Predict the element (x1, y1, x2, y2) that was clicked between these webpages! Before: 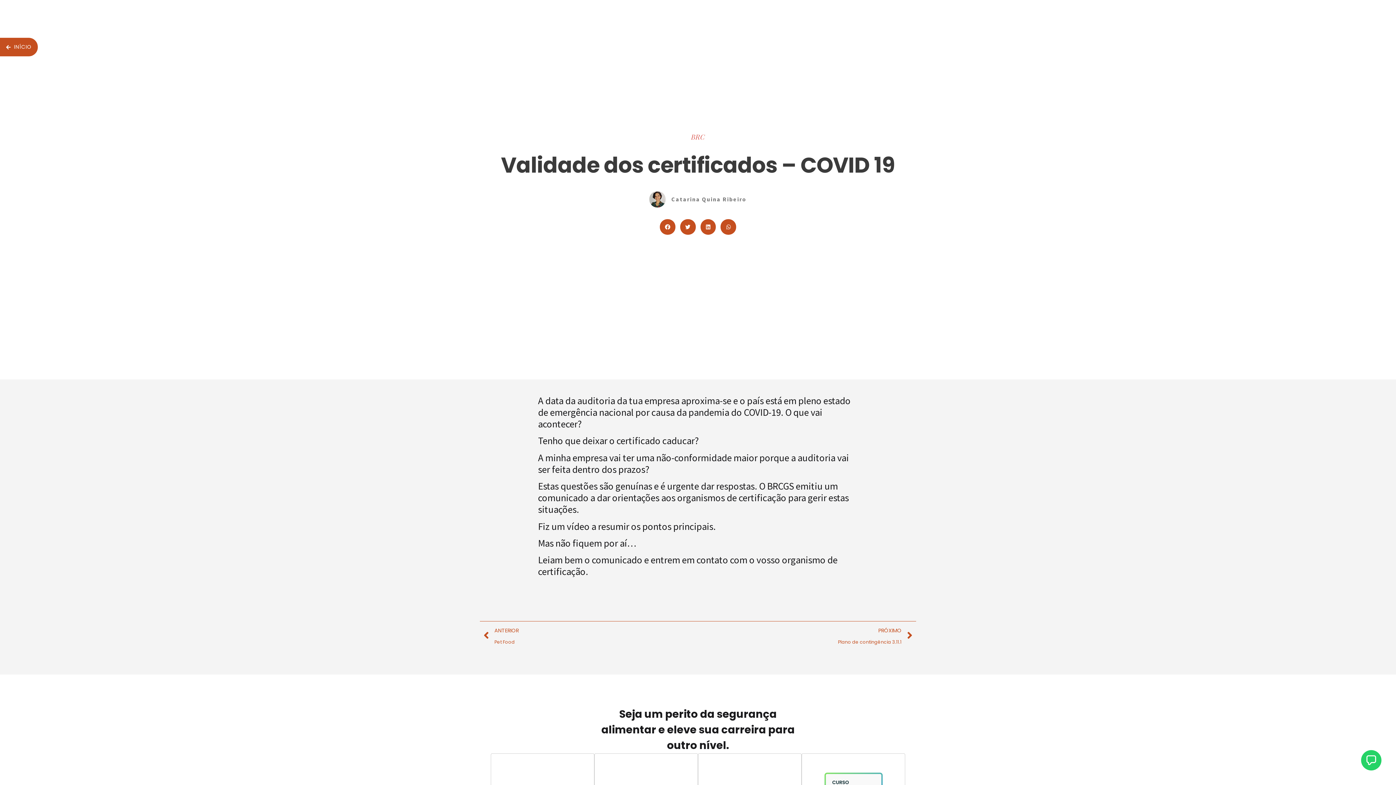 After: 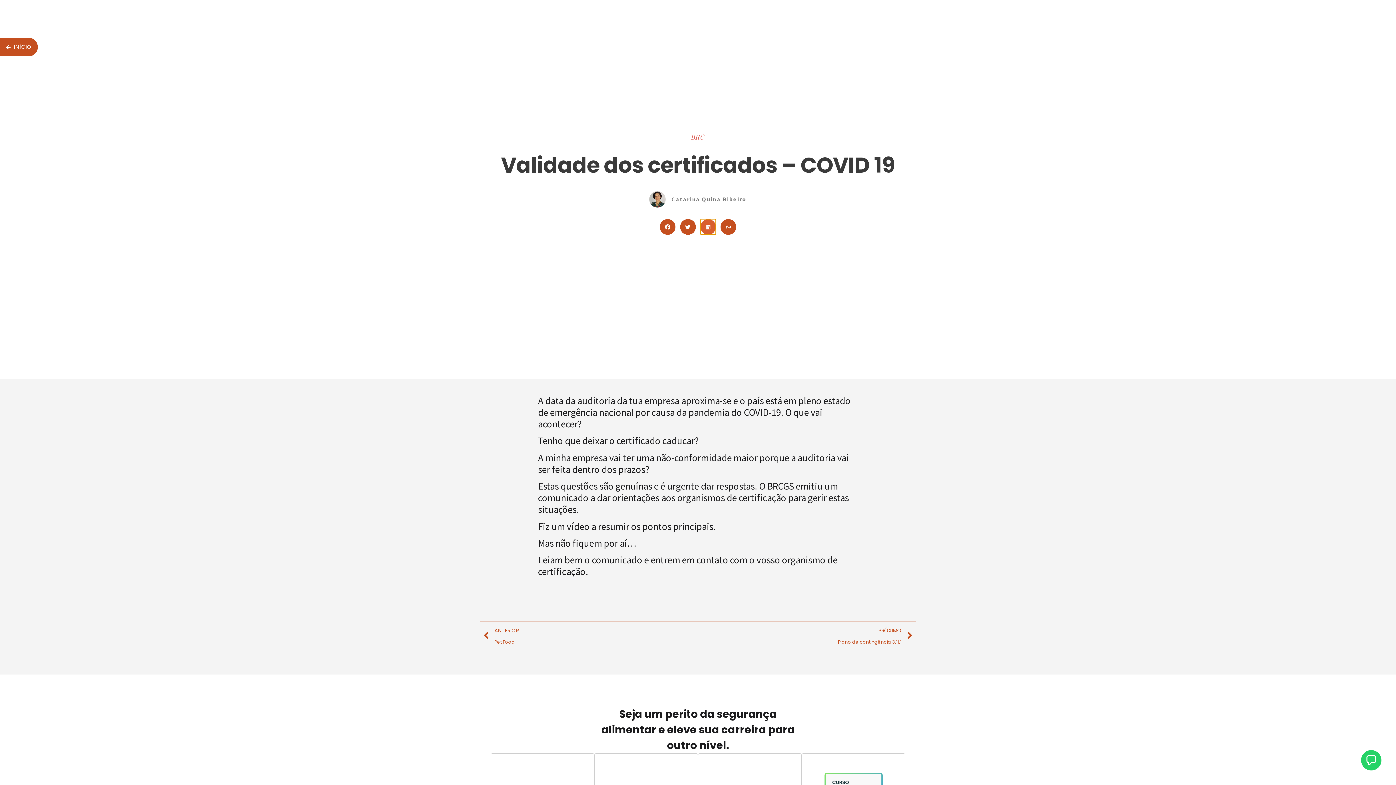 Action: label: Share on linkedin bbox: (700, 219, 716, 234)